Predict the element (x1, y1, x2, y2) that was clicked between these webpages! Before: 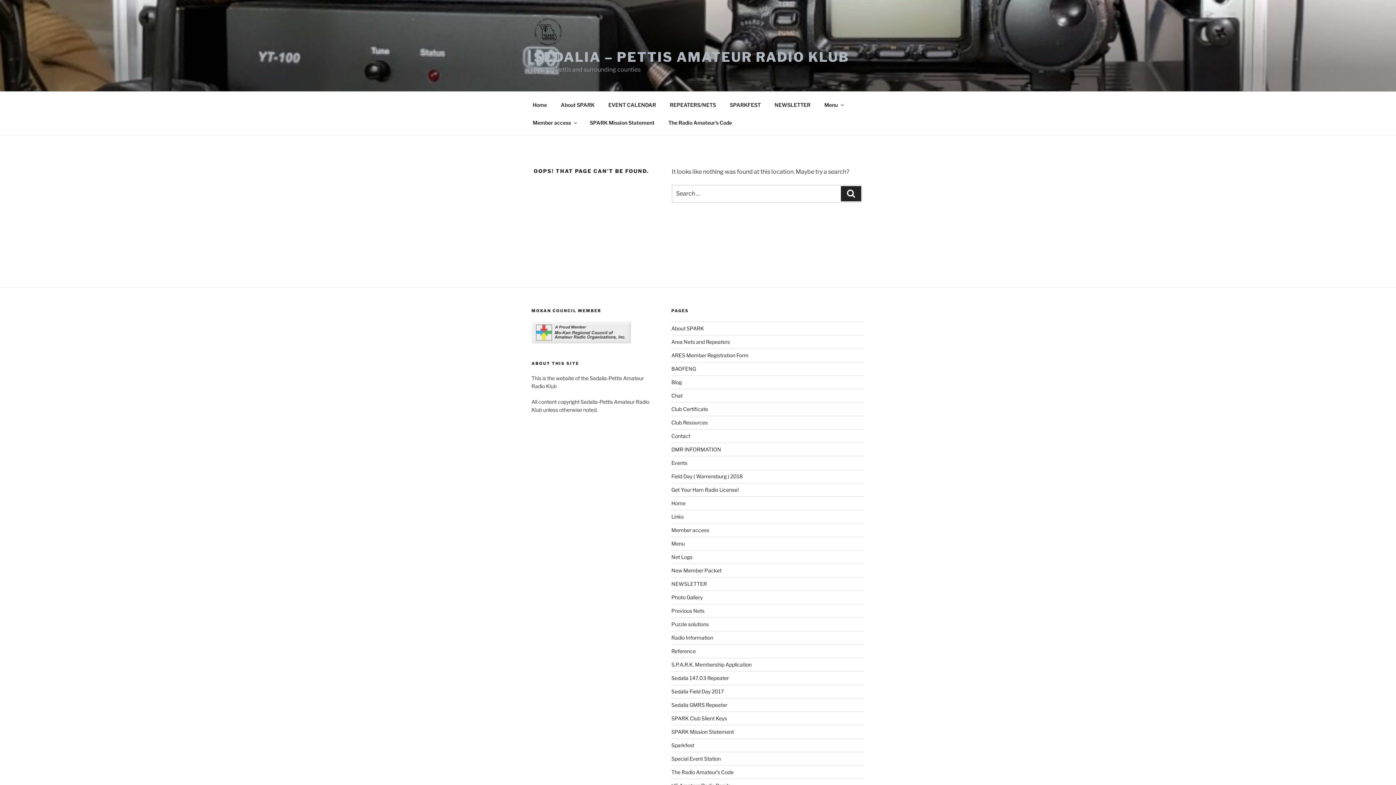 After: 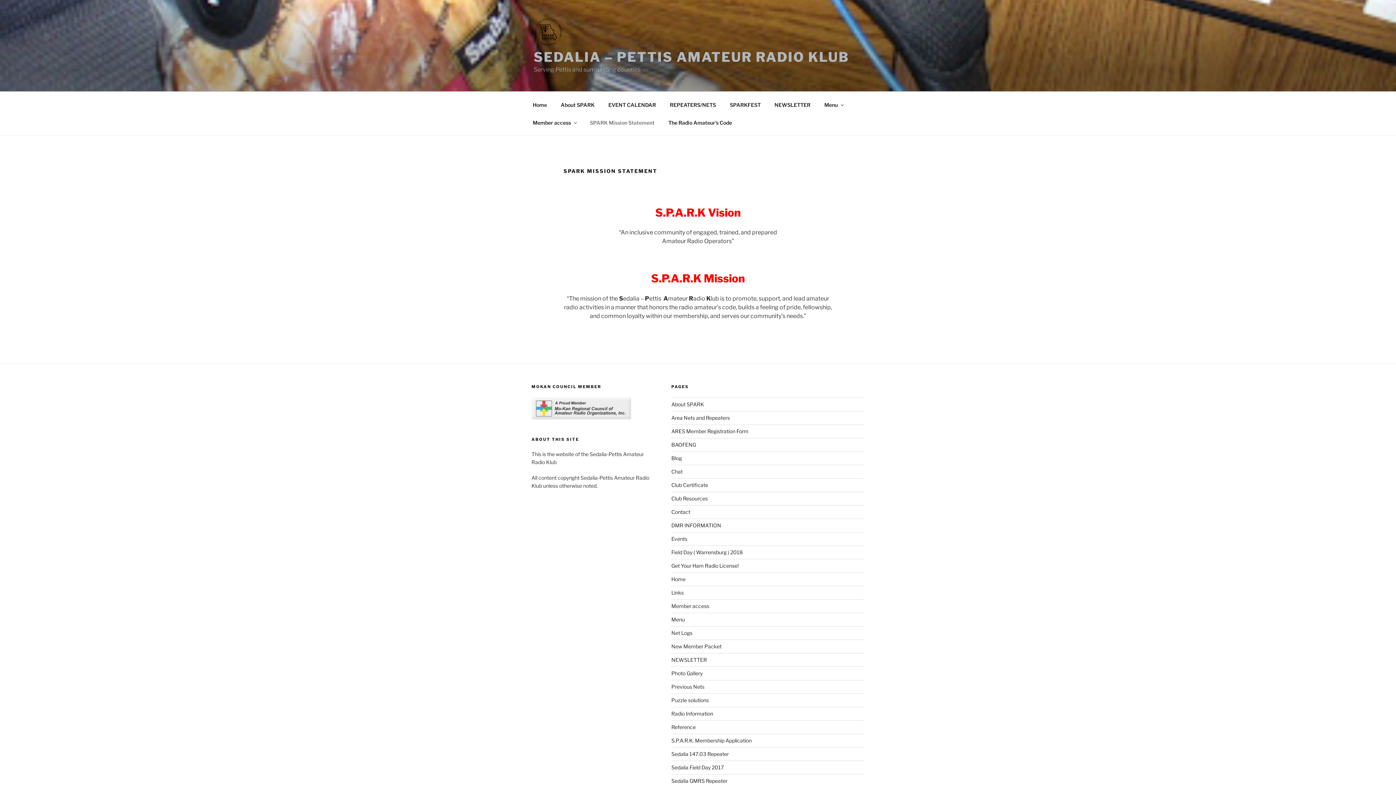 Action: bbox: (583, 113, 661, 131) label: SPARK Mission Statement